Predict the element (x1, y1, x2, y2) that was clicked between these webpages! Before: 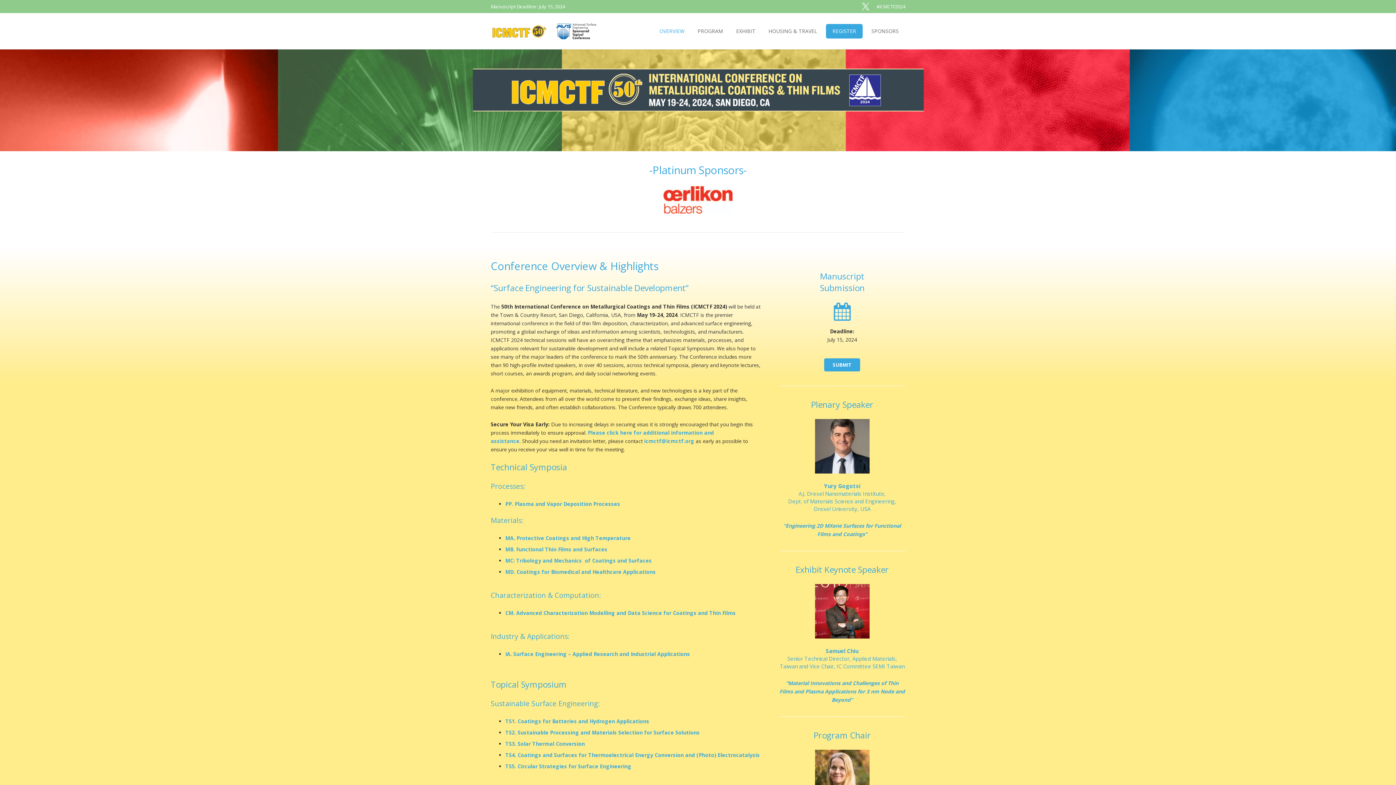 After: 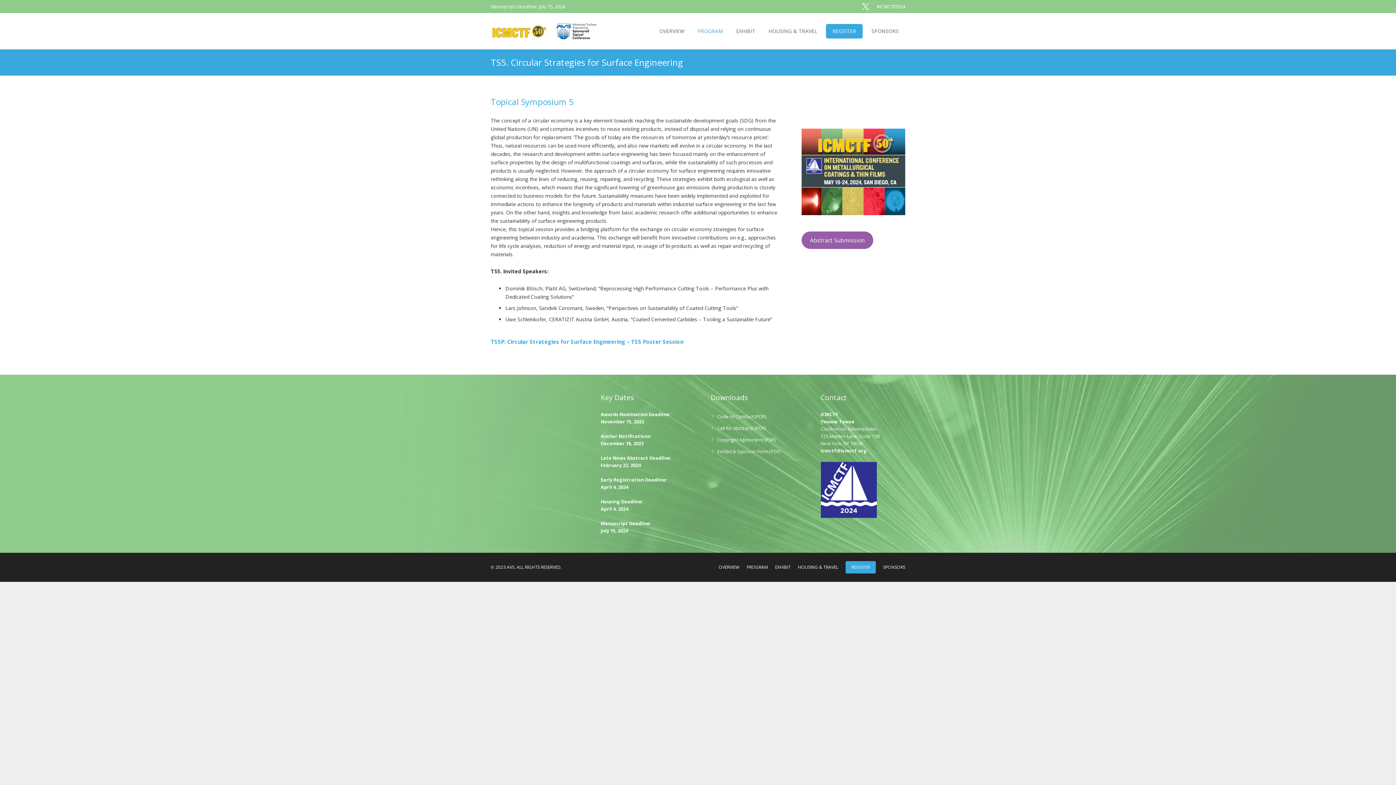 Action: label: TS5. Circular Strategies for Surface Engineering bbox: (505, 763, 631, 770)